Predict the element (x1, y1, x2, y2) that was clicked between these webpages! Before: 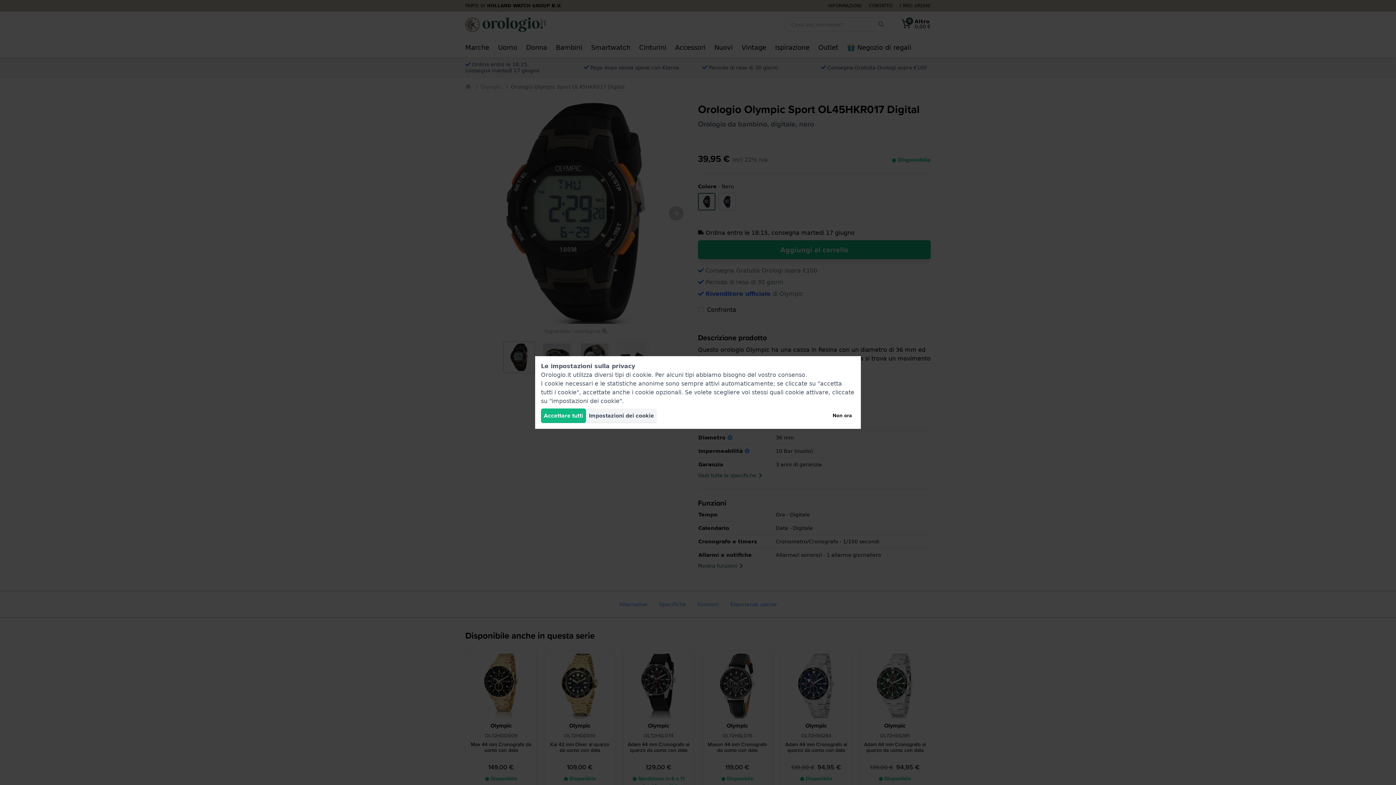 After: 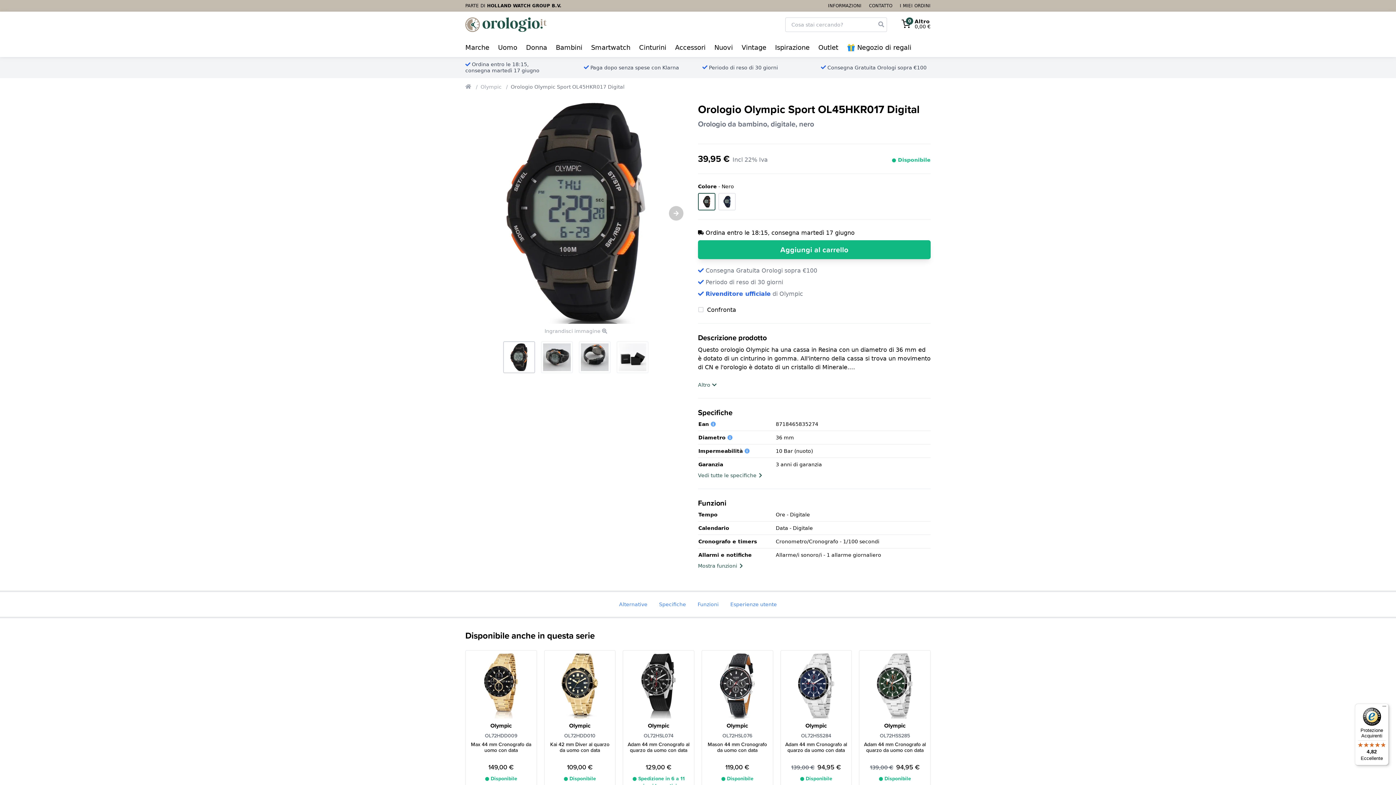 Action: bbox: (830, 408, 855, 423) label: Non ora